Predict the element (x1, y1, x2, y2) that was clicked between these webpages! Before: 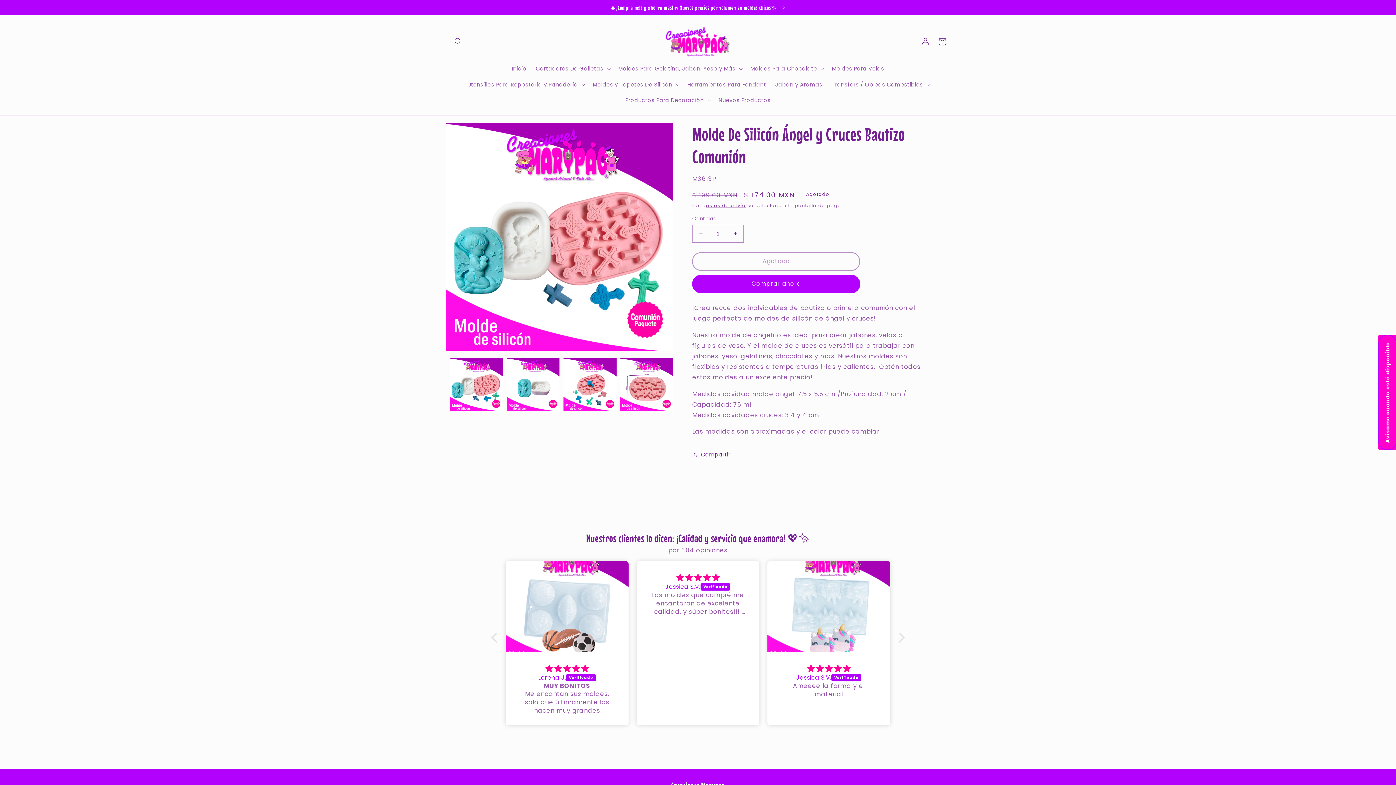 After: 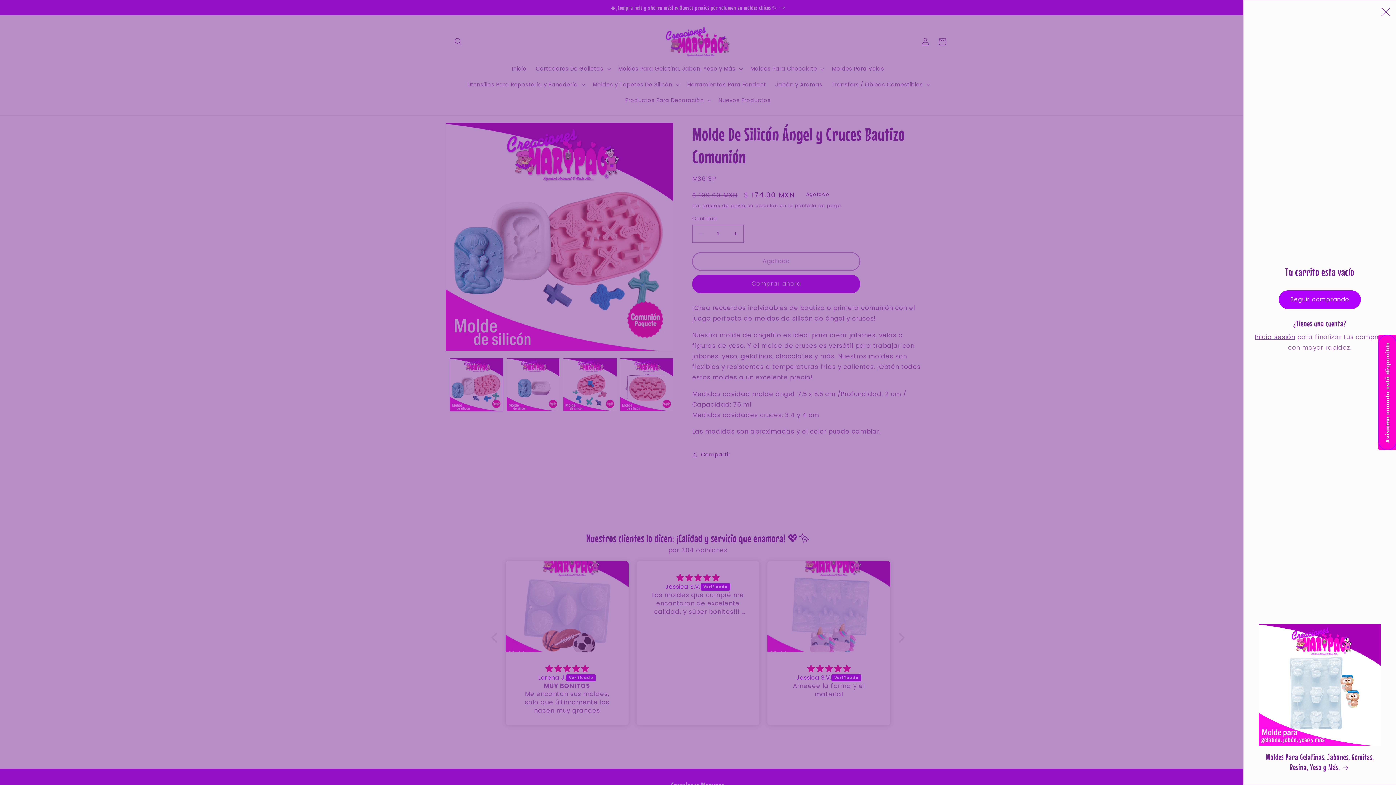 Action: bbox: (934, 33, 950, 50) label: Carrito